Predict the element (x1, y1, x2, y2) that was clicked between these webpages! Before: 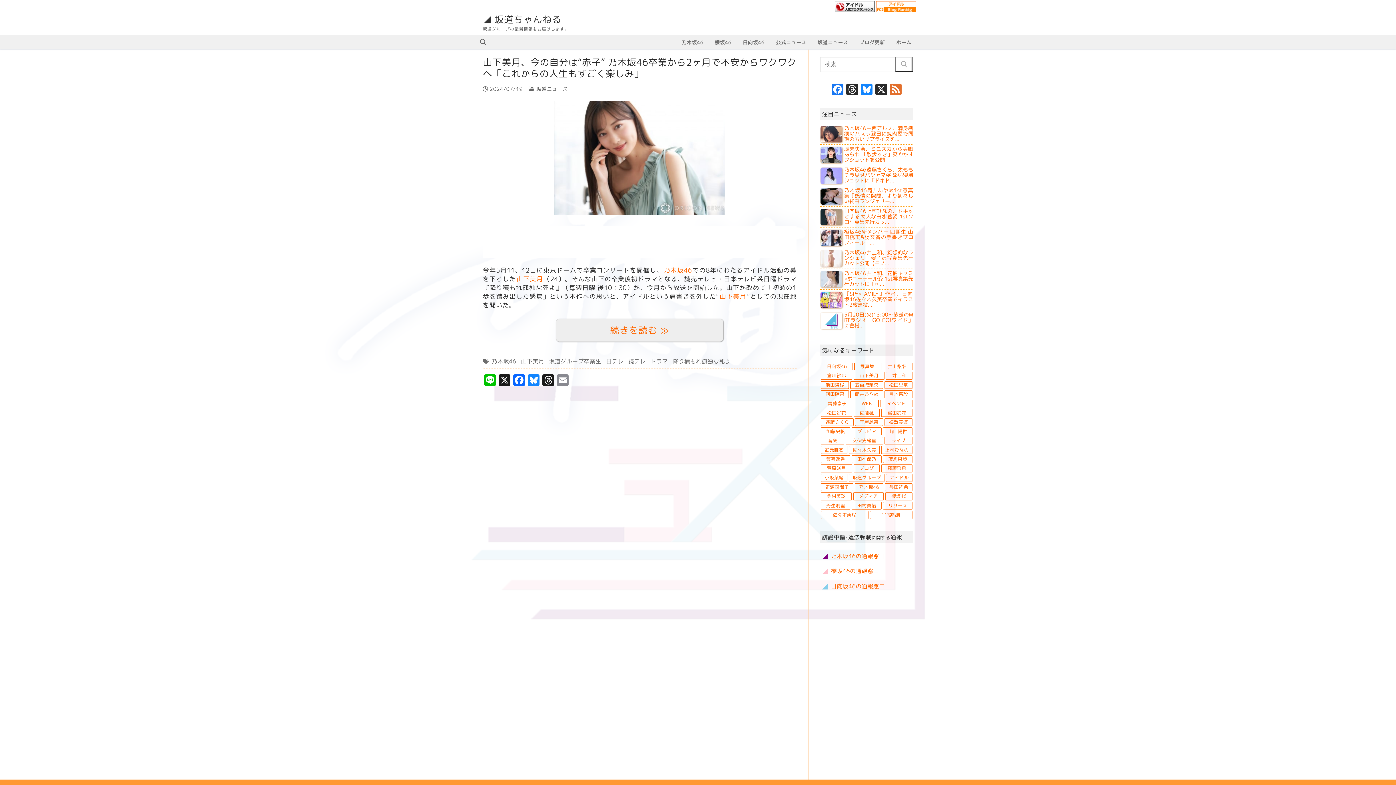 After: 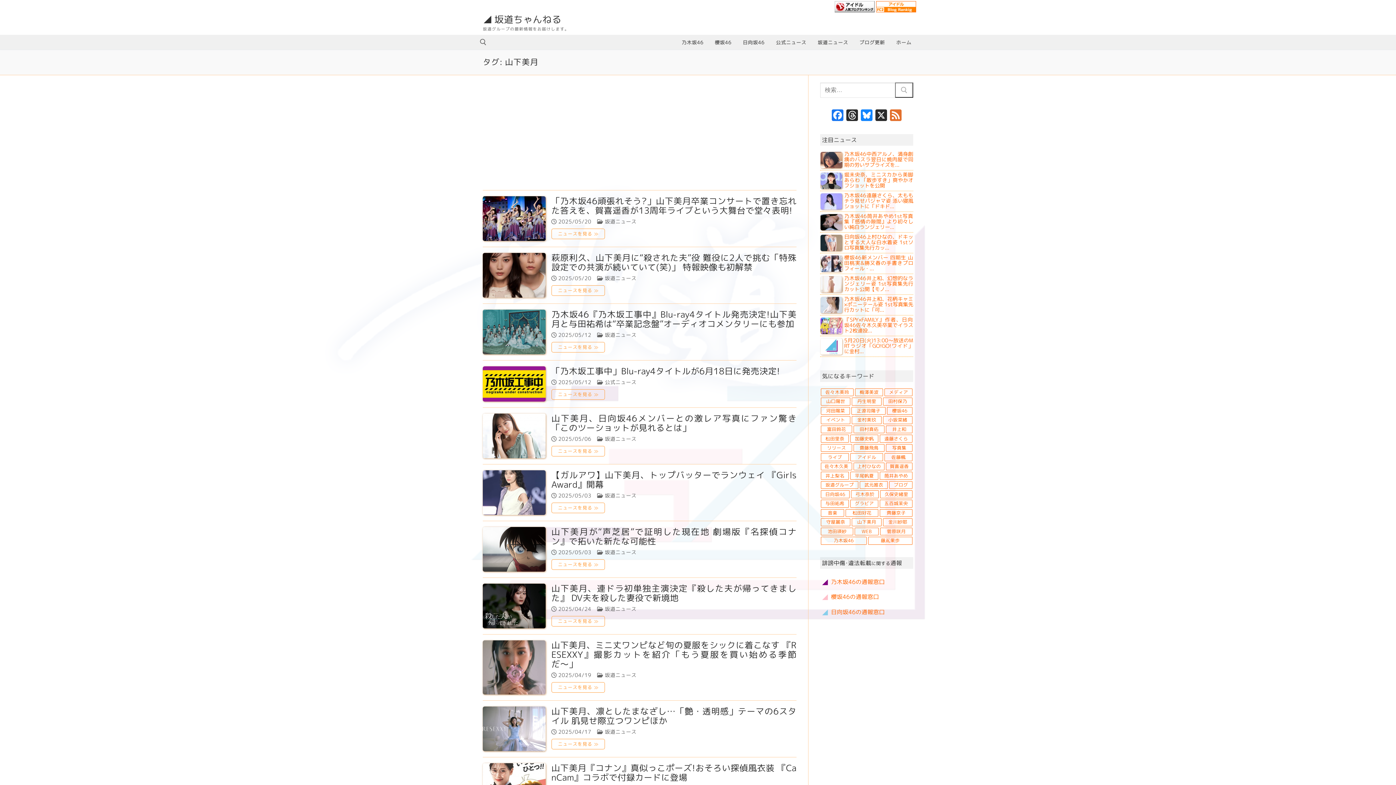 Action: label: 山下美月 bbox: (719, 292, 746, 301)